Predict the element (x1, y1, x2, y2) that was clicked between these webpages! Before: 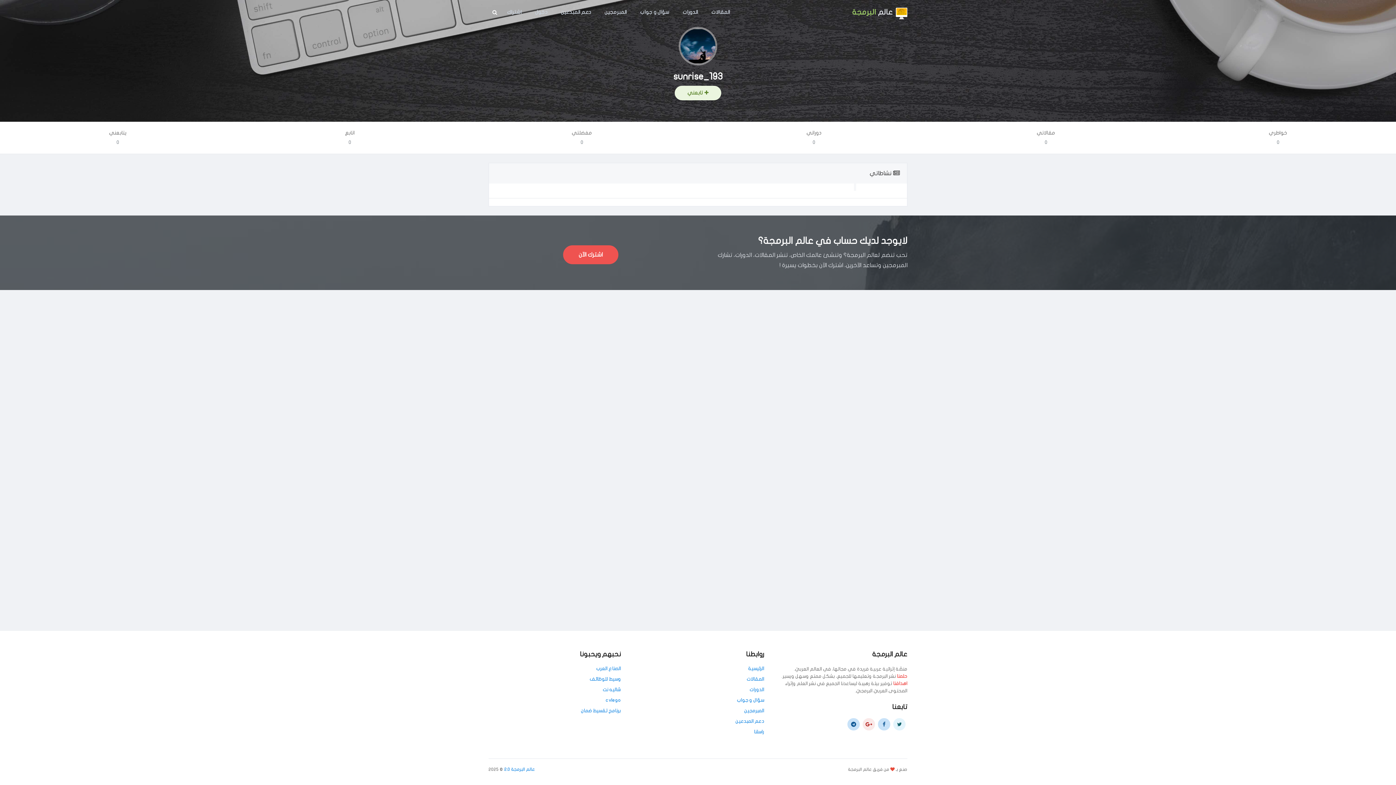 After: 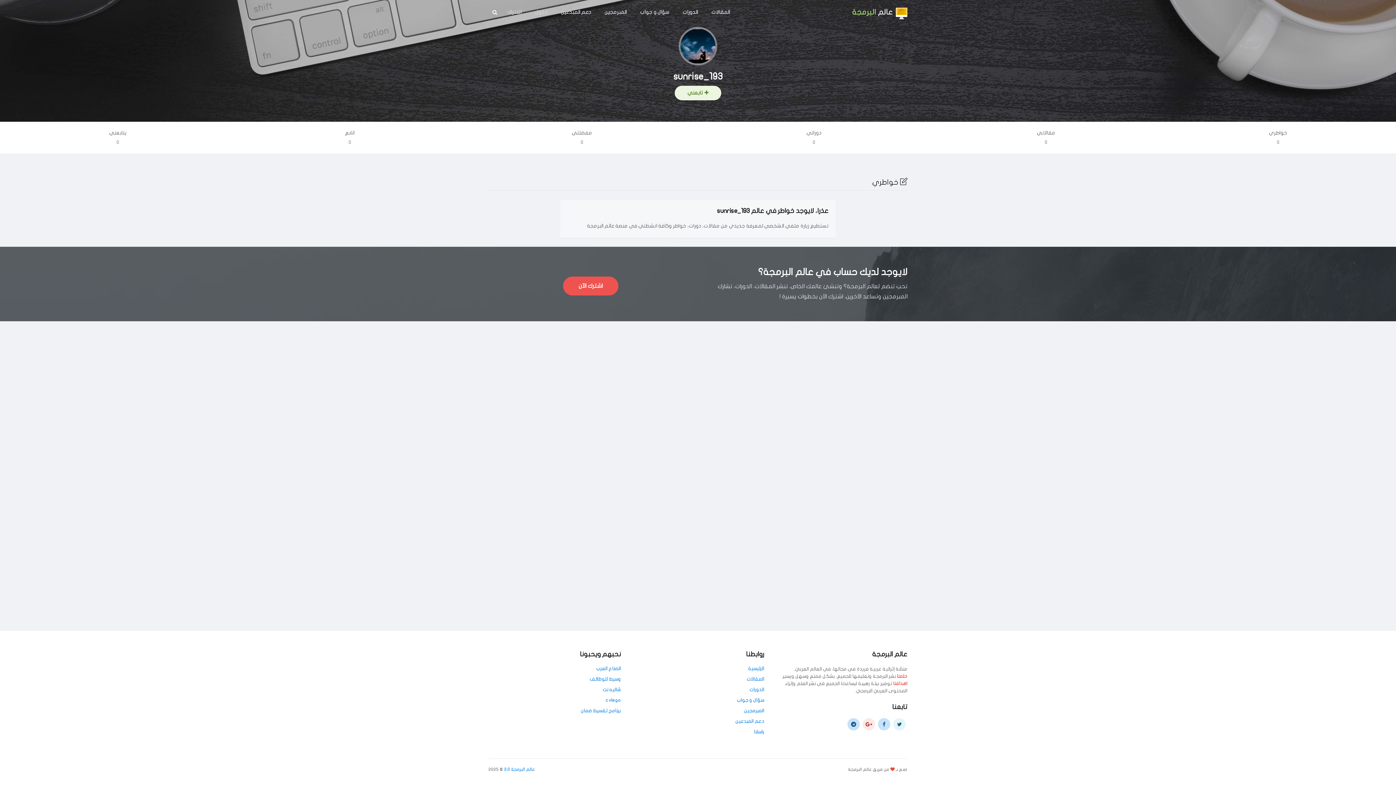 Action: bbox: (1277, 140, 1279, 145) label: 0